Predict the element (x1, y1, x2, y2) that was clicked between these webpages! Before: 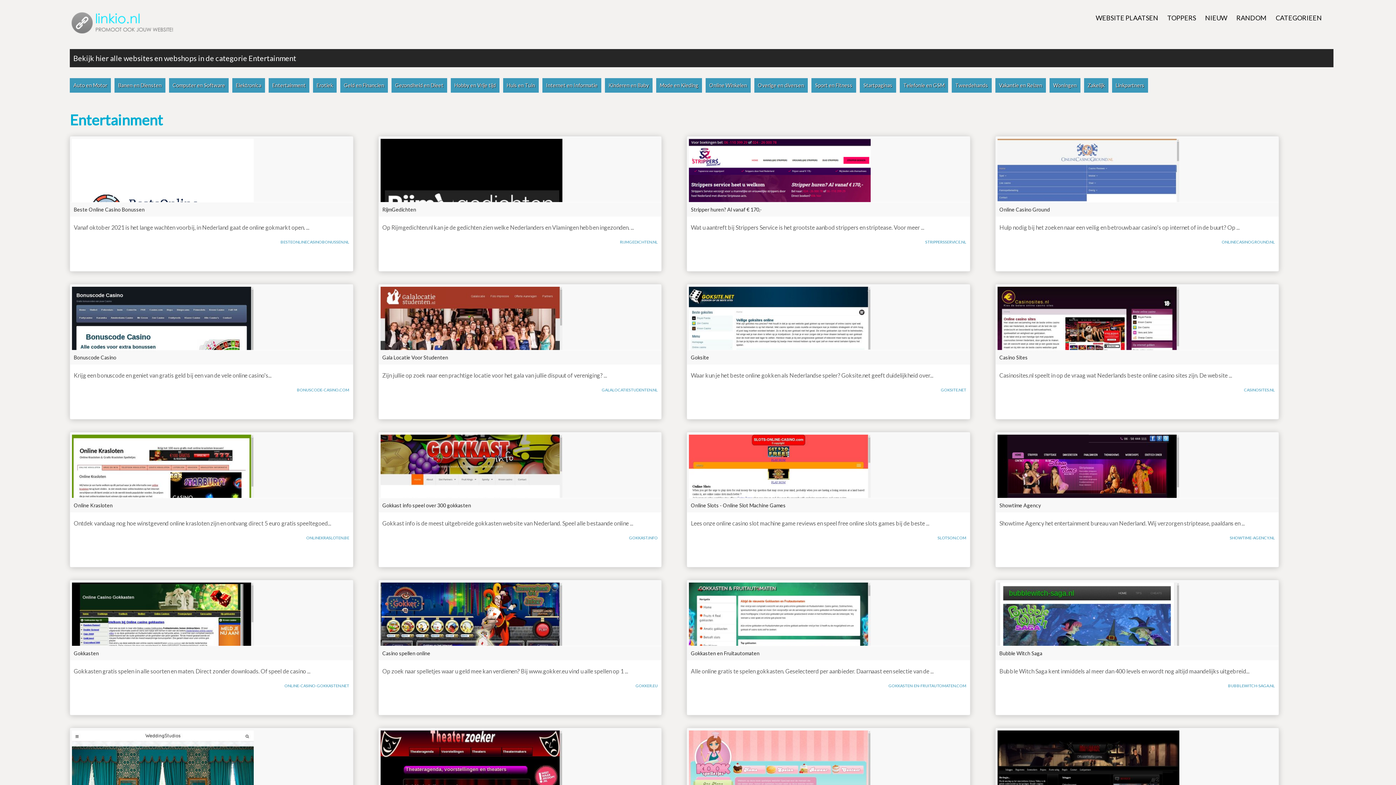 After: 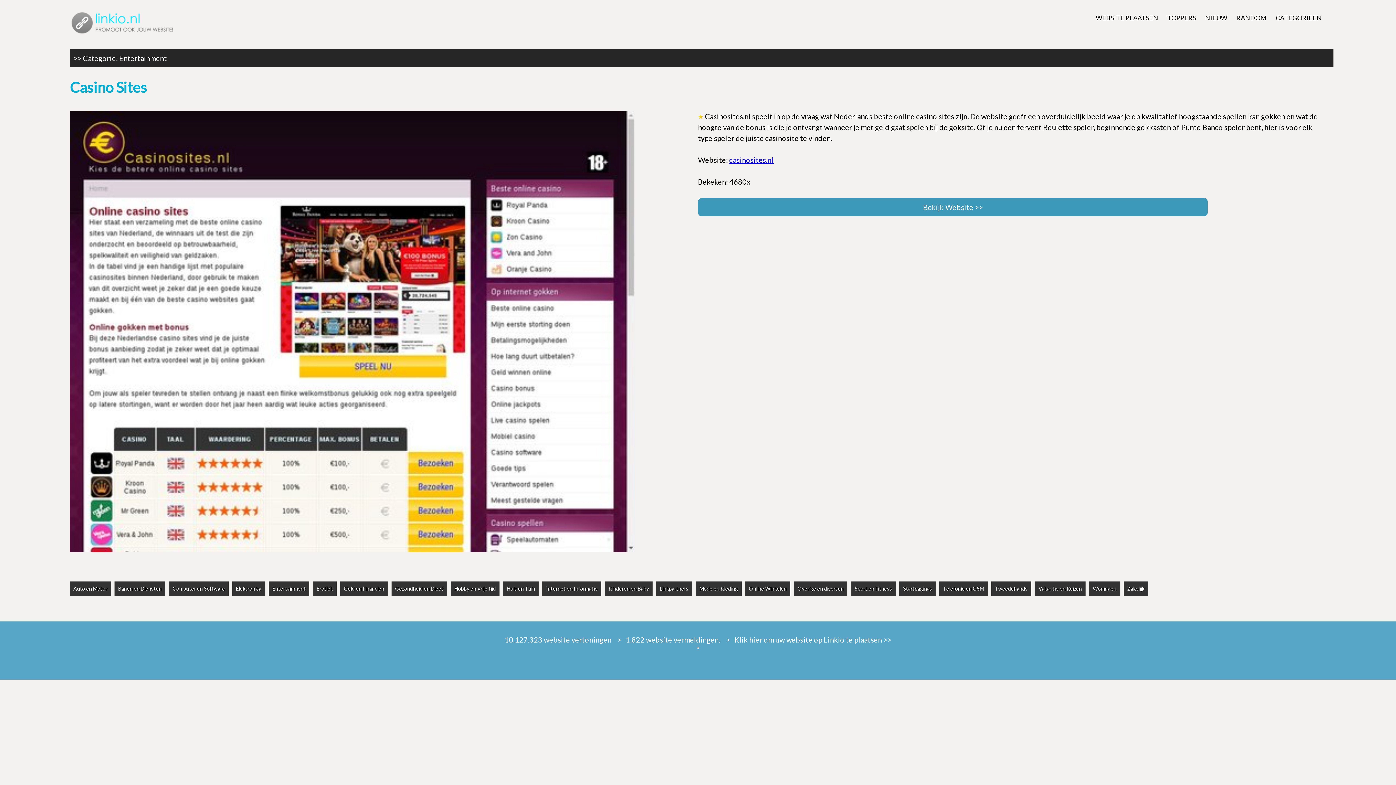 Action: bbox: (1244, 384, 1275, 395) label: CASINOSITES.NL